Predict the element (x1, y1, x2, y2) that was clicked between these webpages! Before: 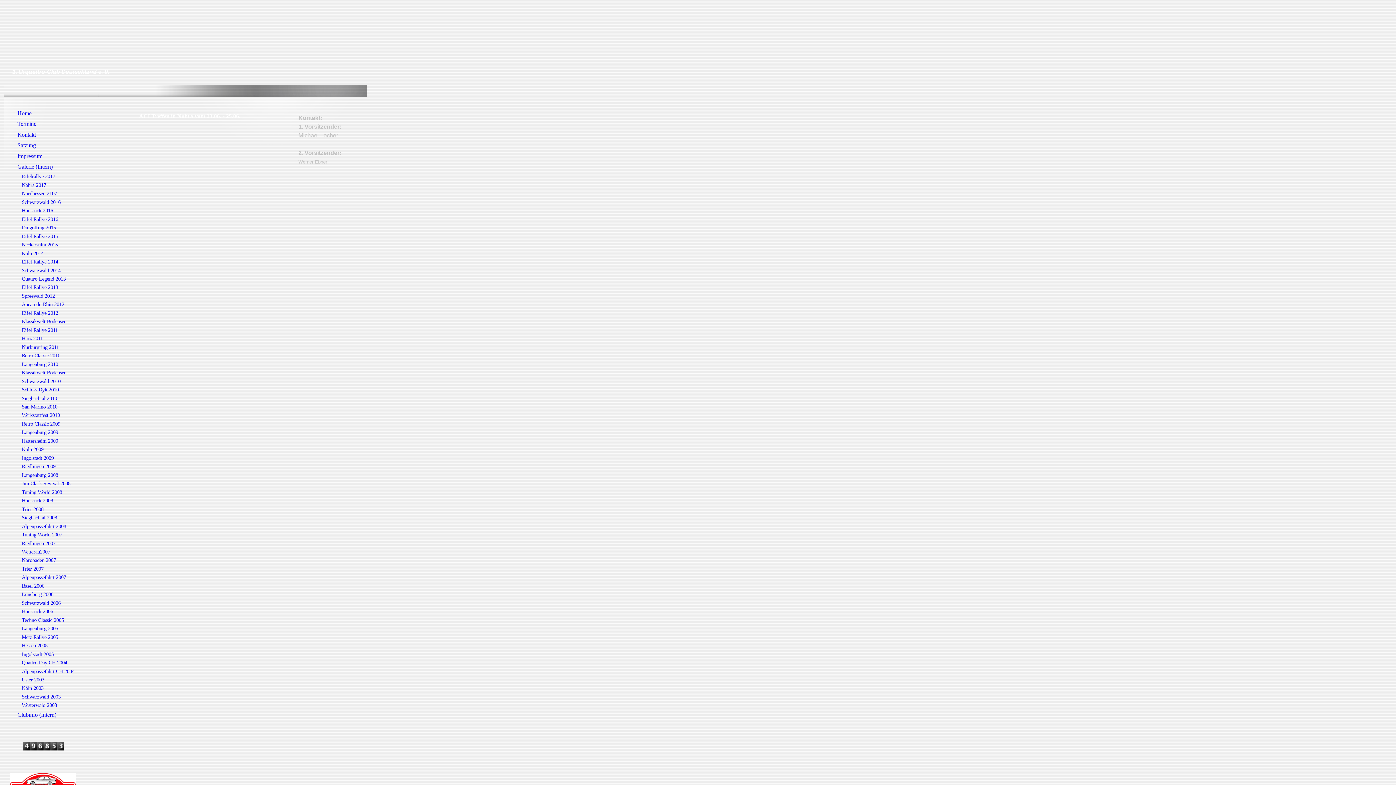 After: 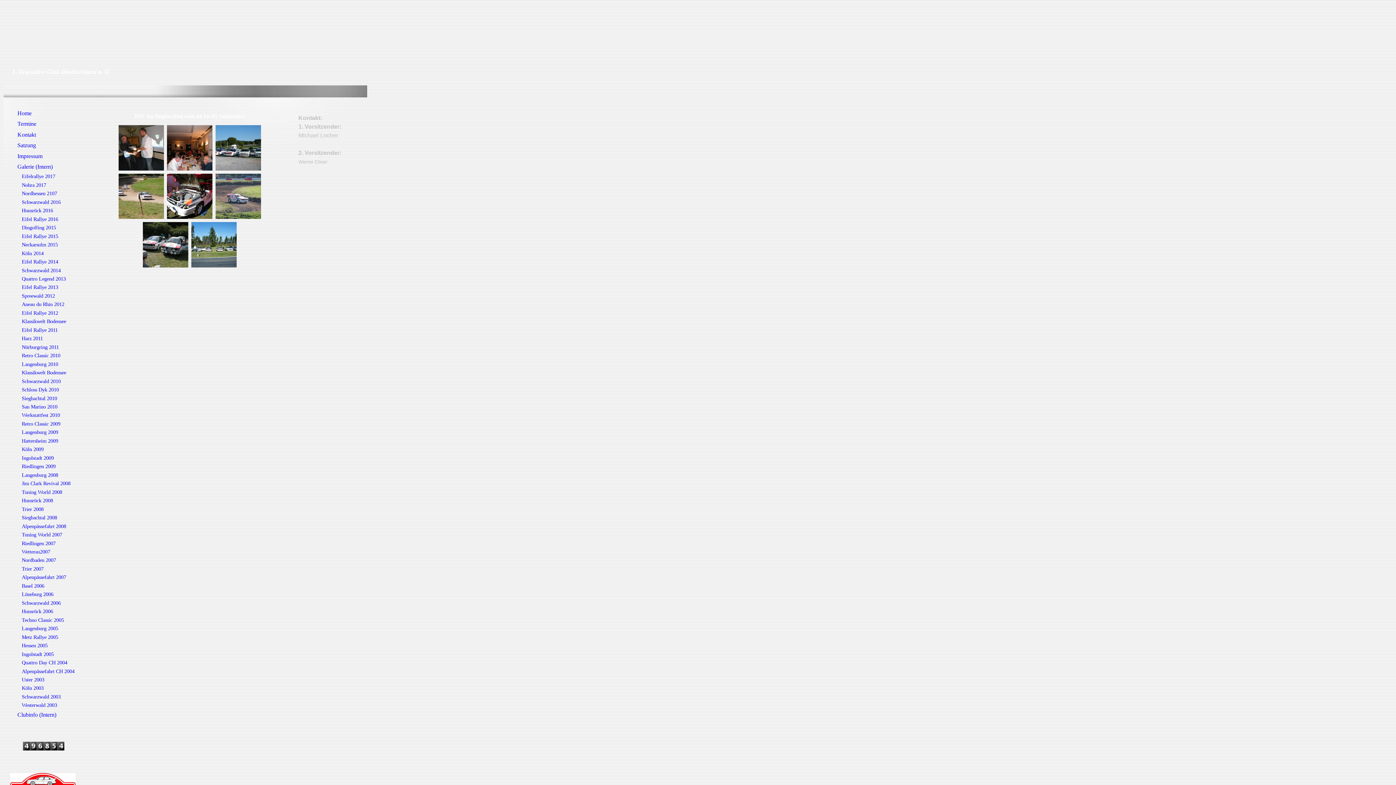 Action: label: Siegbachtal 2010 bbox: (10, 394, 76, 402)